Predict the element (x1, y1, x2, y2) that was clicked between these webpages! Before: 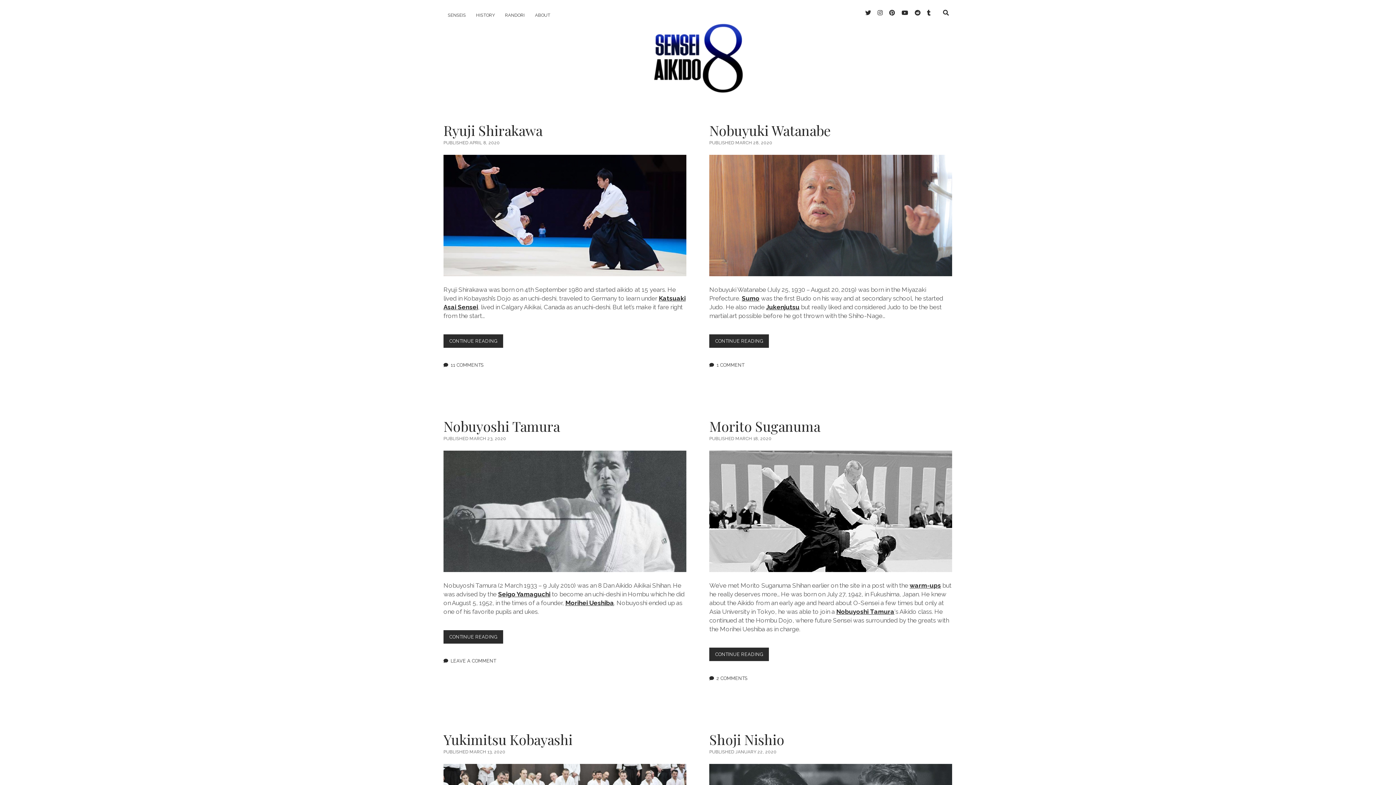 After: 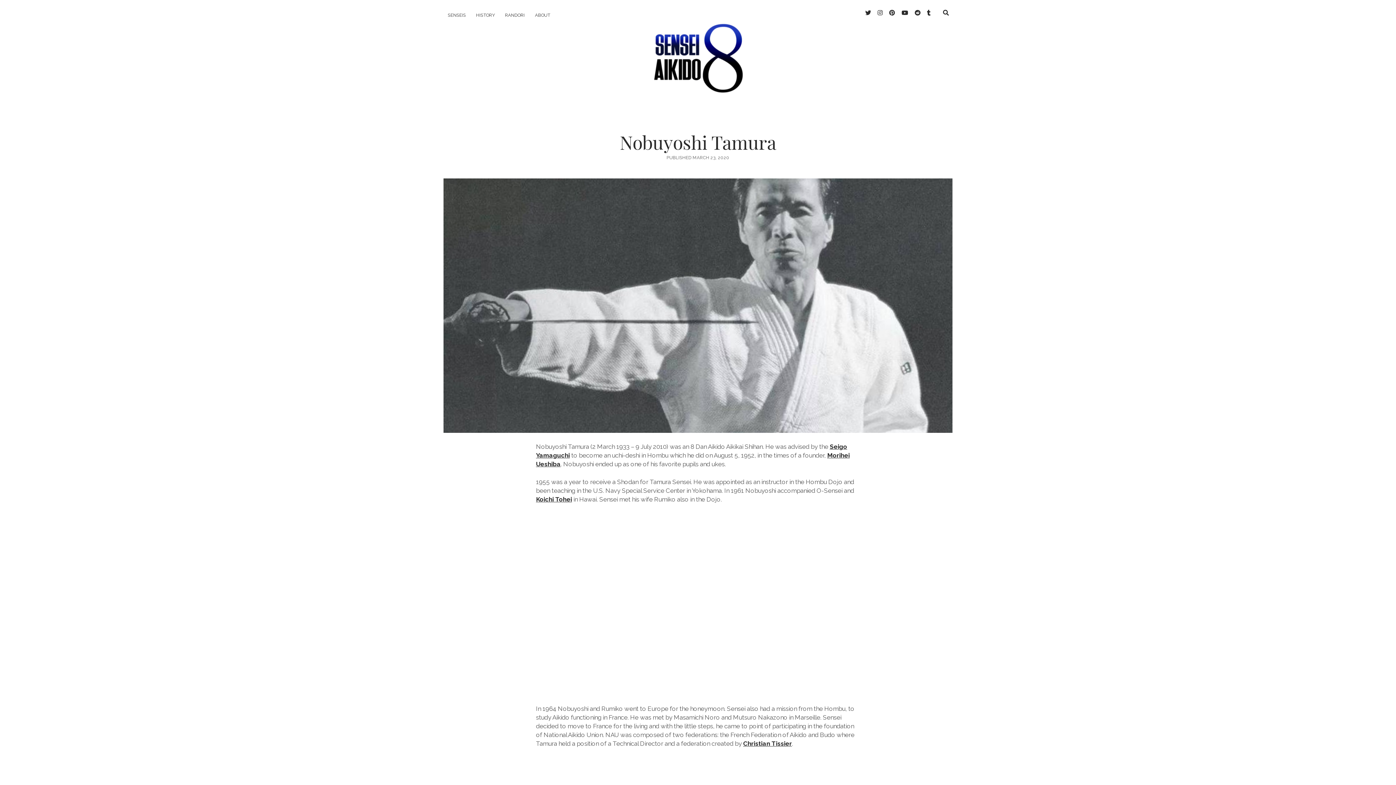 Action: bbox: (443, 450, 686, 572) label: Nobuyoshi Tamura